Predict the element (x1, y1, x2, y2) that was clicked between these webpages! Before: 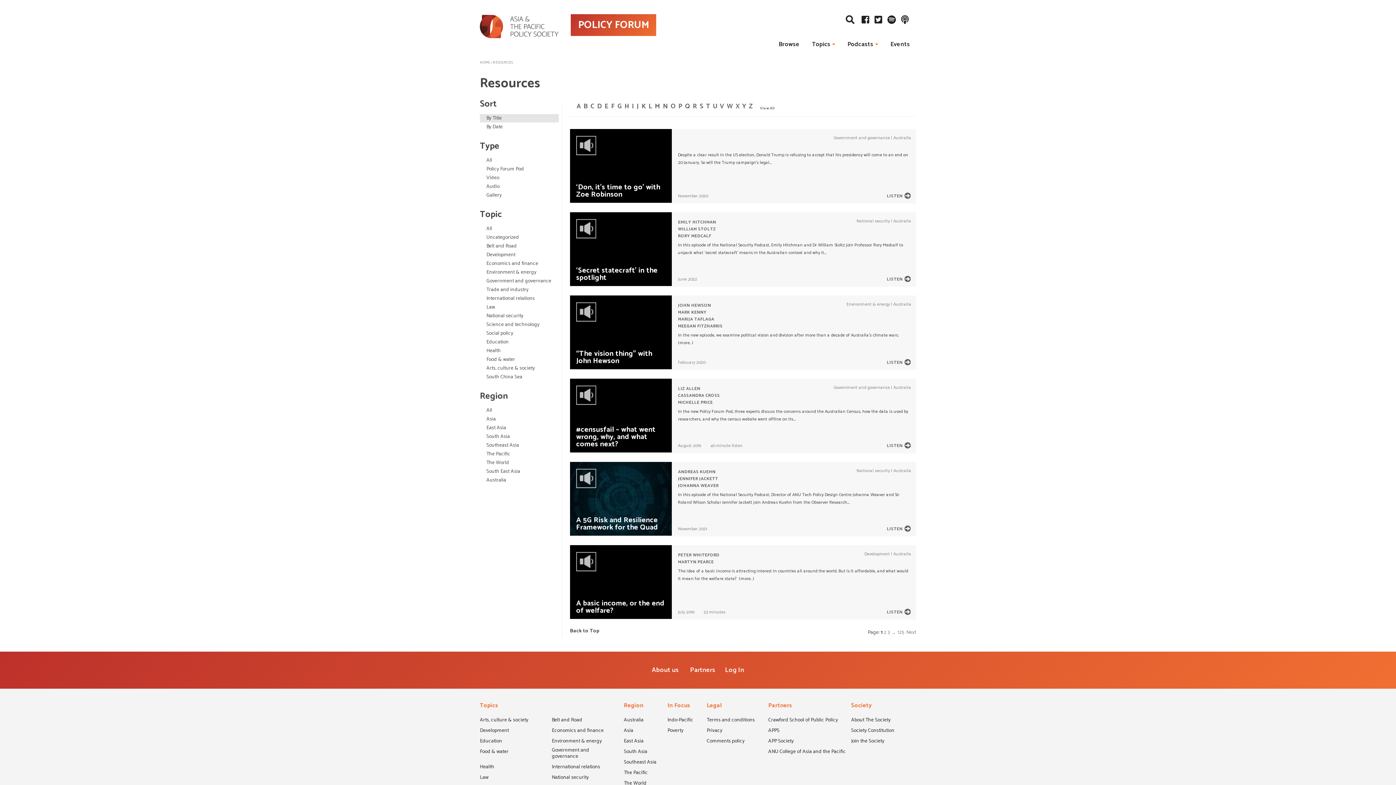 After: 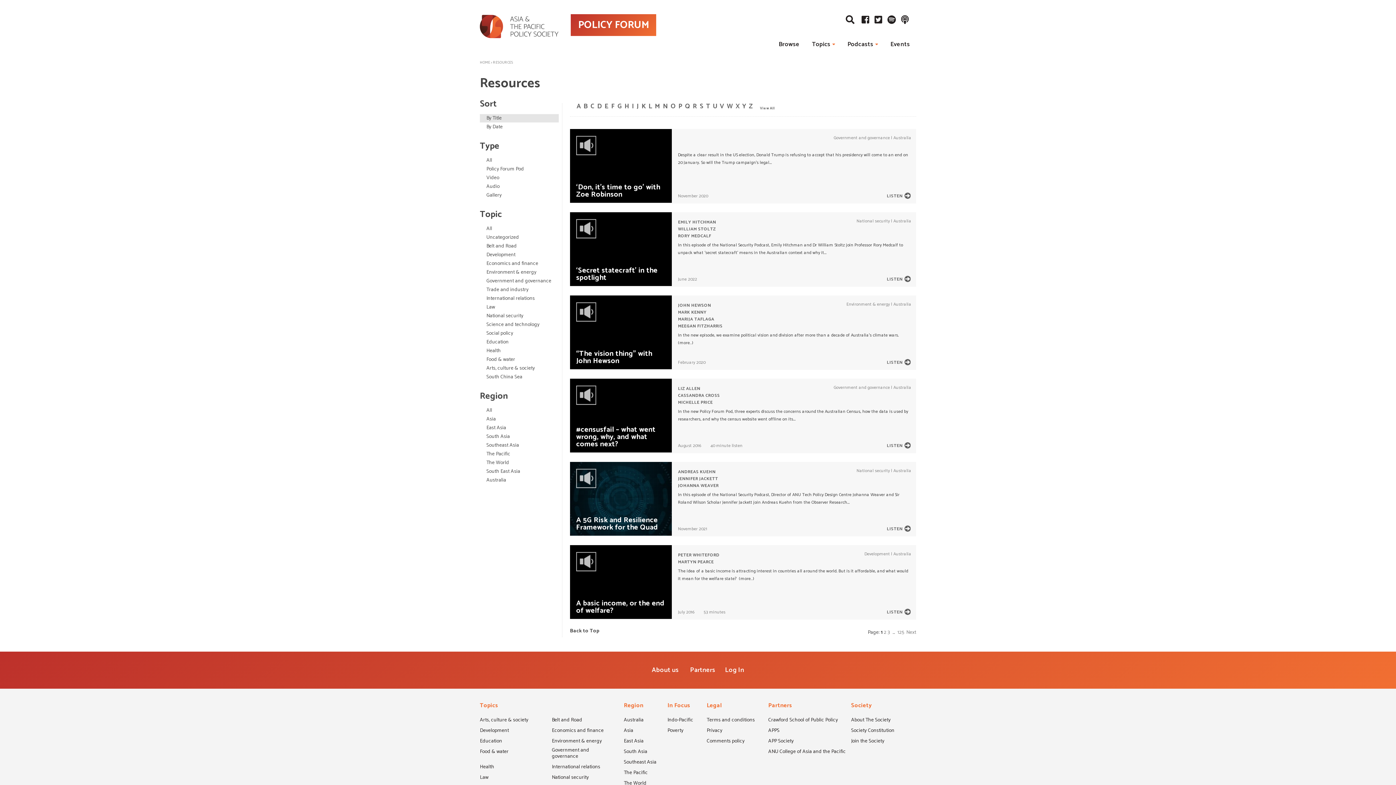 Action: label: International relations bbox: (480, 294, 558, 302)